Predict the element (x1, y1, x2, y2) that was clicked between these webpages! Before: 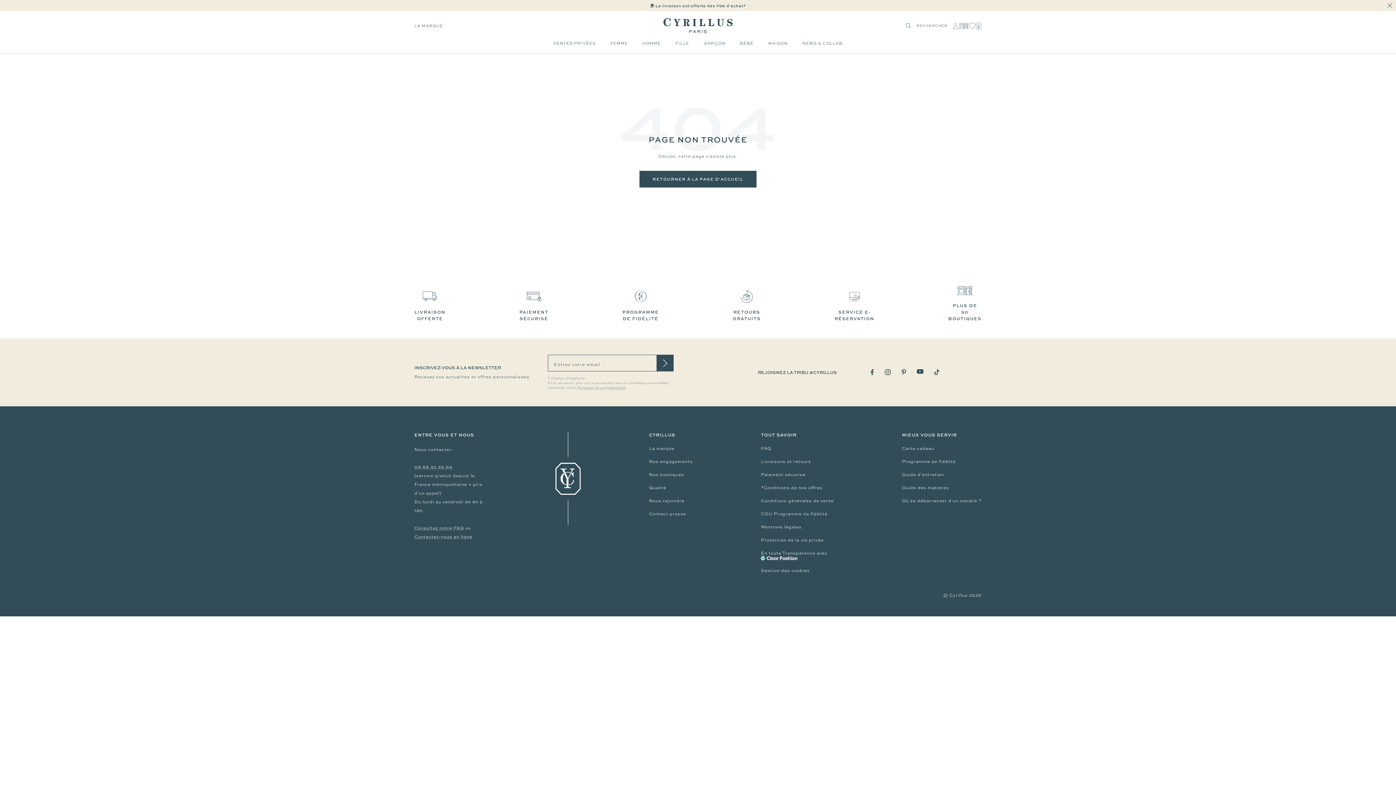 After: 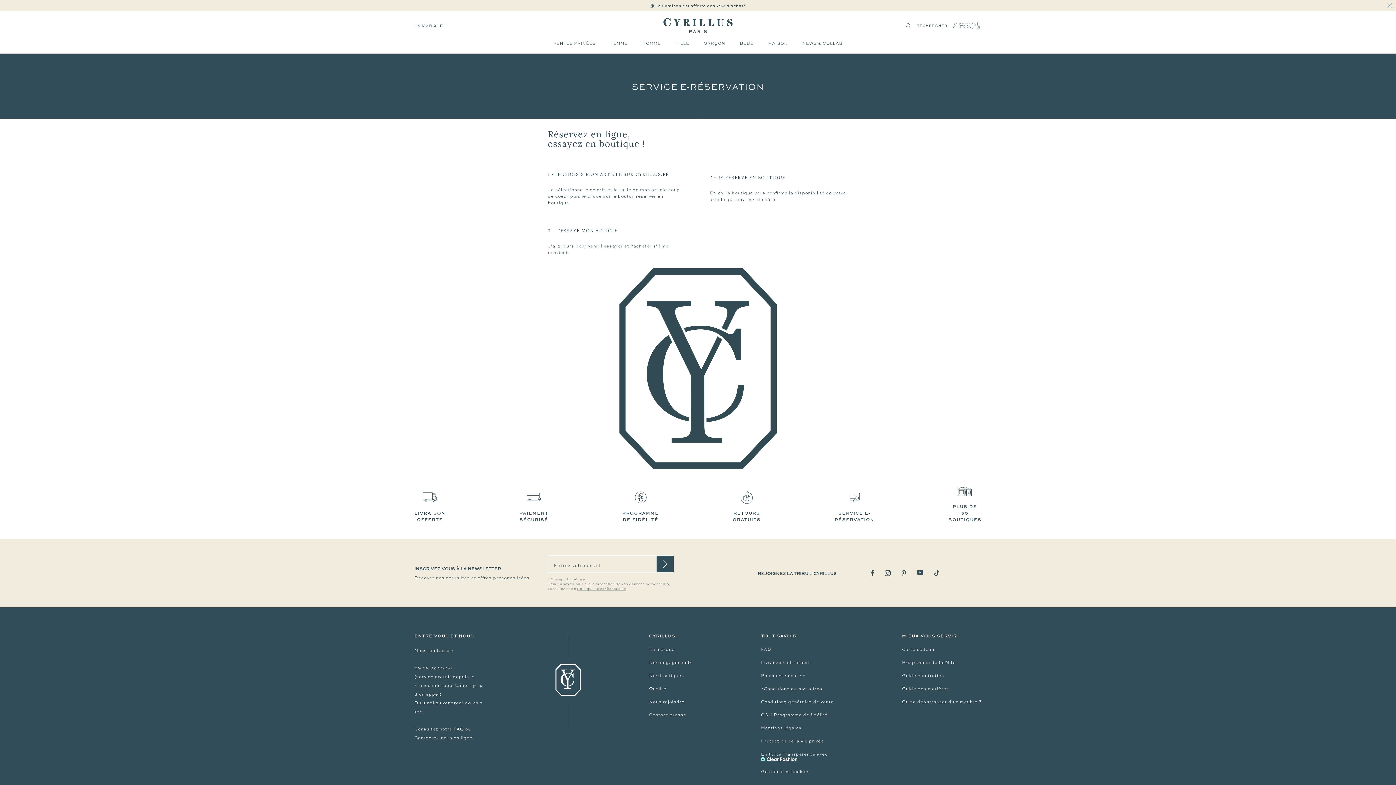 Action: label: SERVICE E-RÉSERVATION bbox: (834, 309, 874, 321)